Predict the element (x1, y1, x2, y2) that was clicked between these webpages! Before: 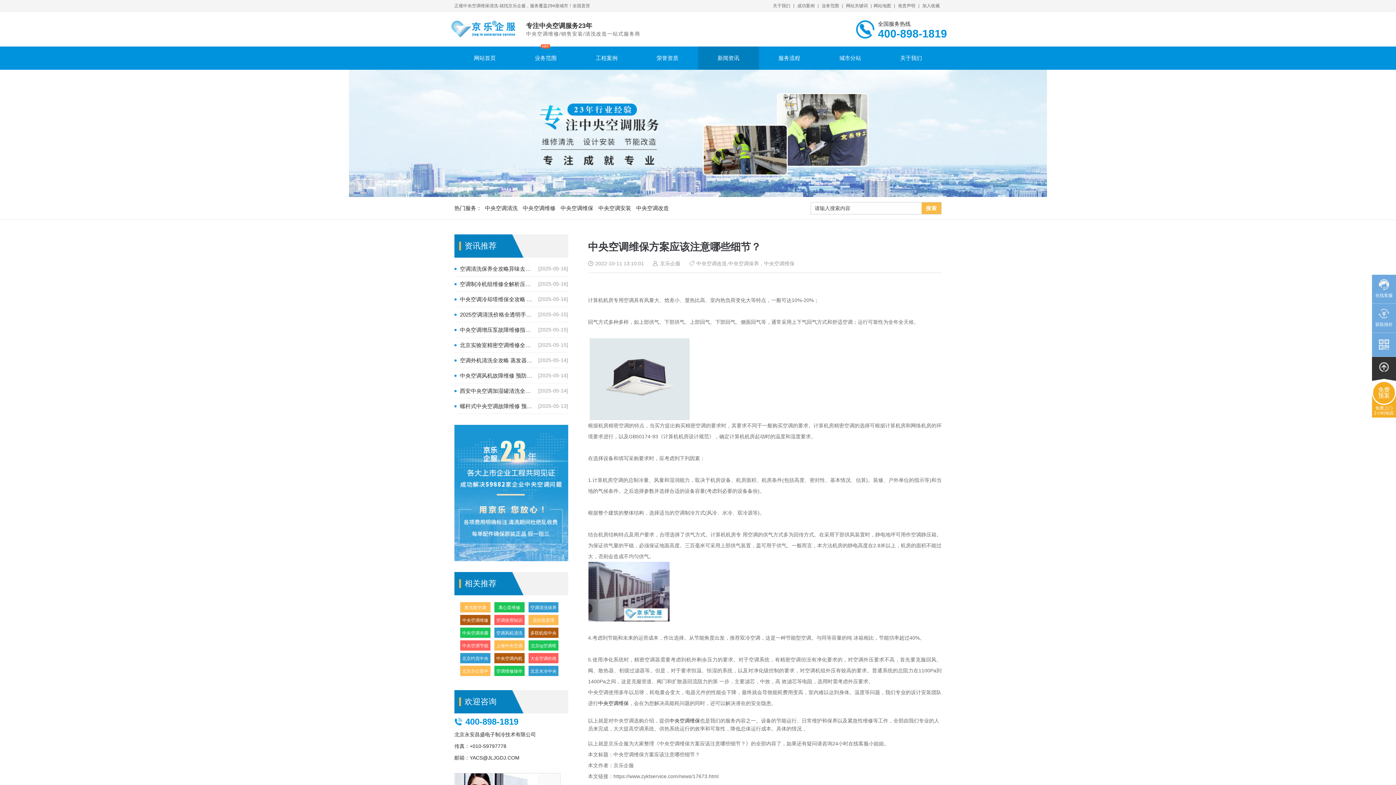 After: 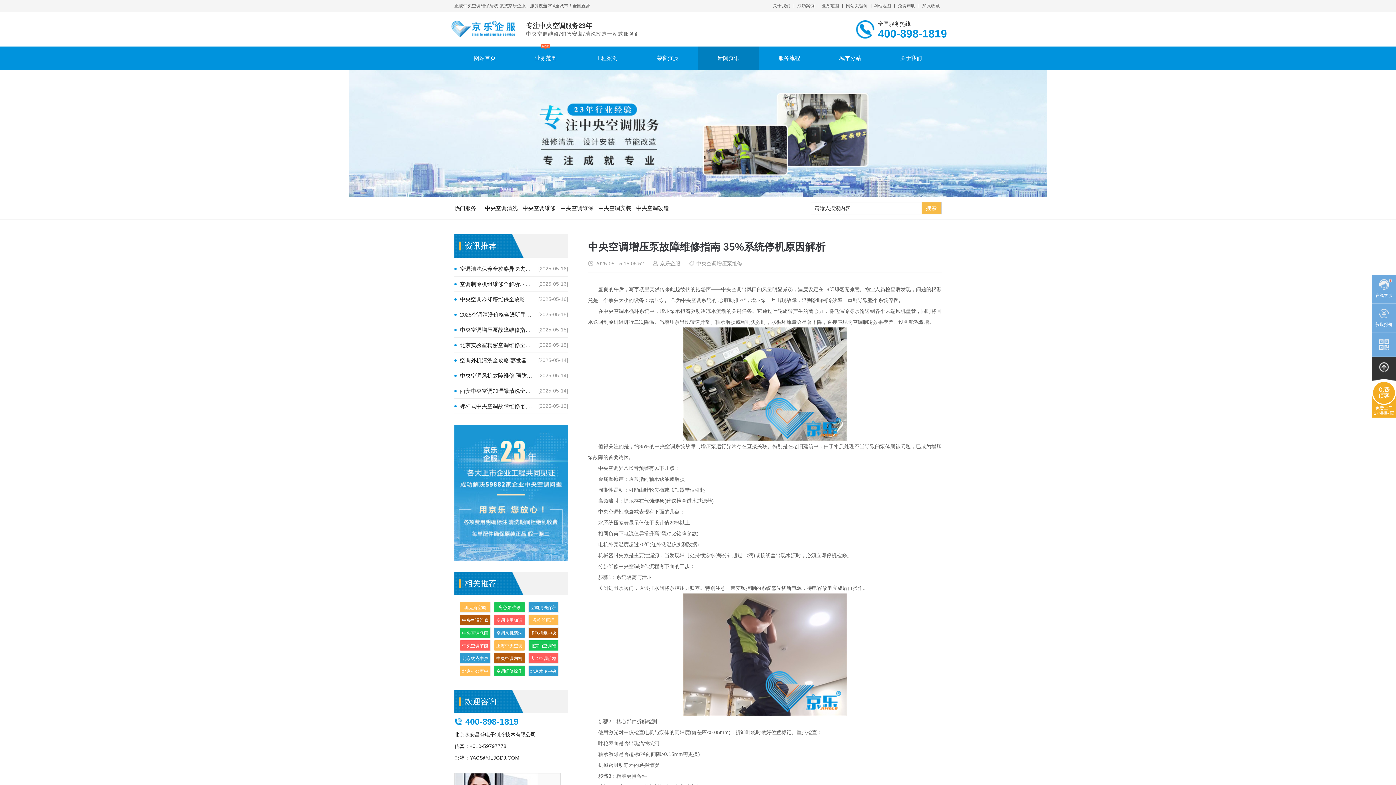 Action: bbox: (454, 326, 568, 333) label: [2025-05-15]
中央空调增压泵故障维修指南 35%系统停机原因解析